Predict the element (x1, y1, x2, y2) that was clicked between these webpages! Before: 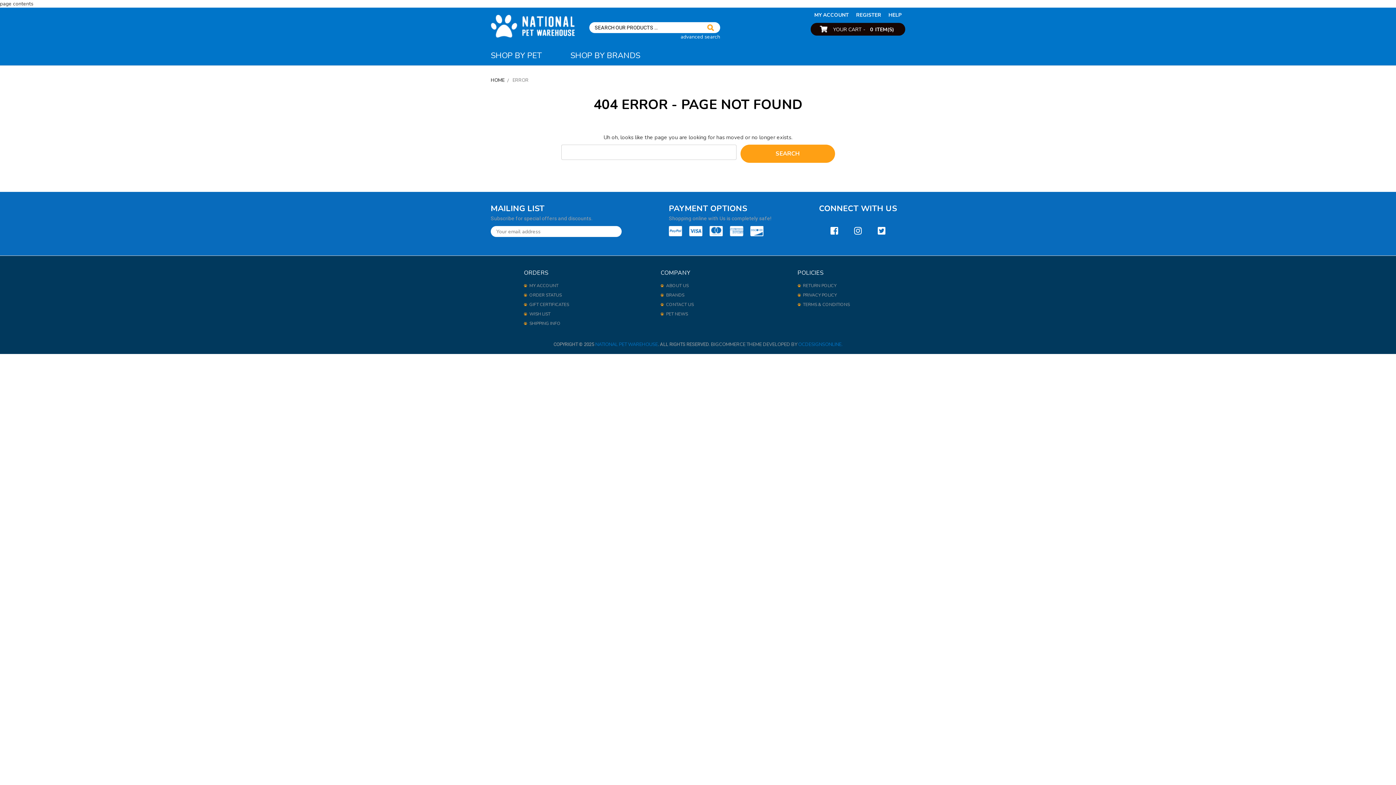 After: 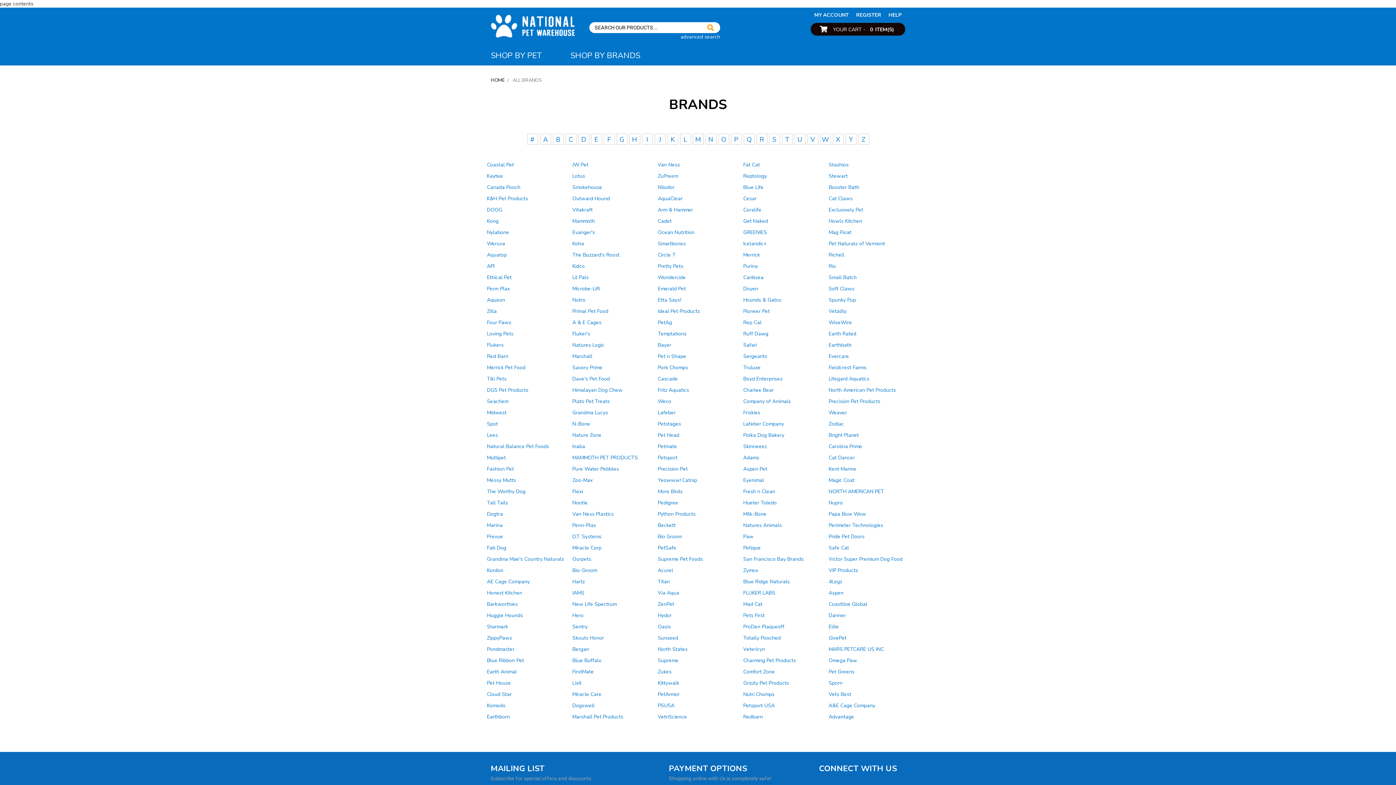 Action: bbox: (666, 292, 684, 298) label: BRANDS